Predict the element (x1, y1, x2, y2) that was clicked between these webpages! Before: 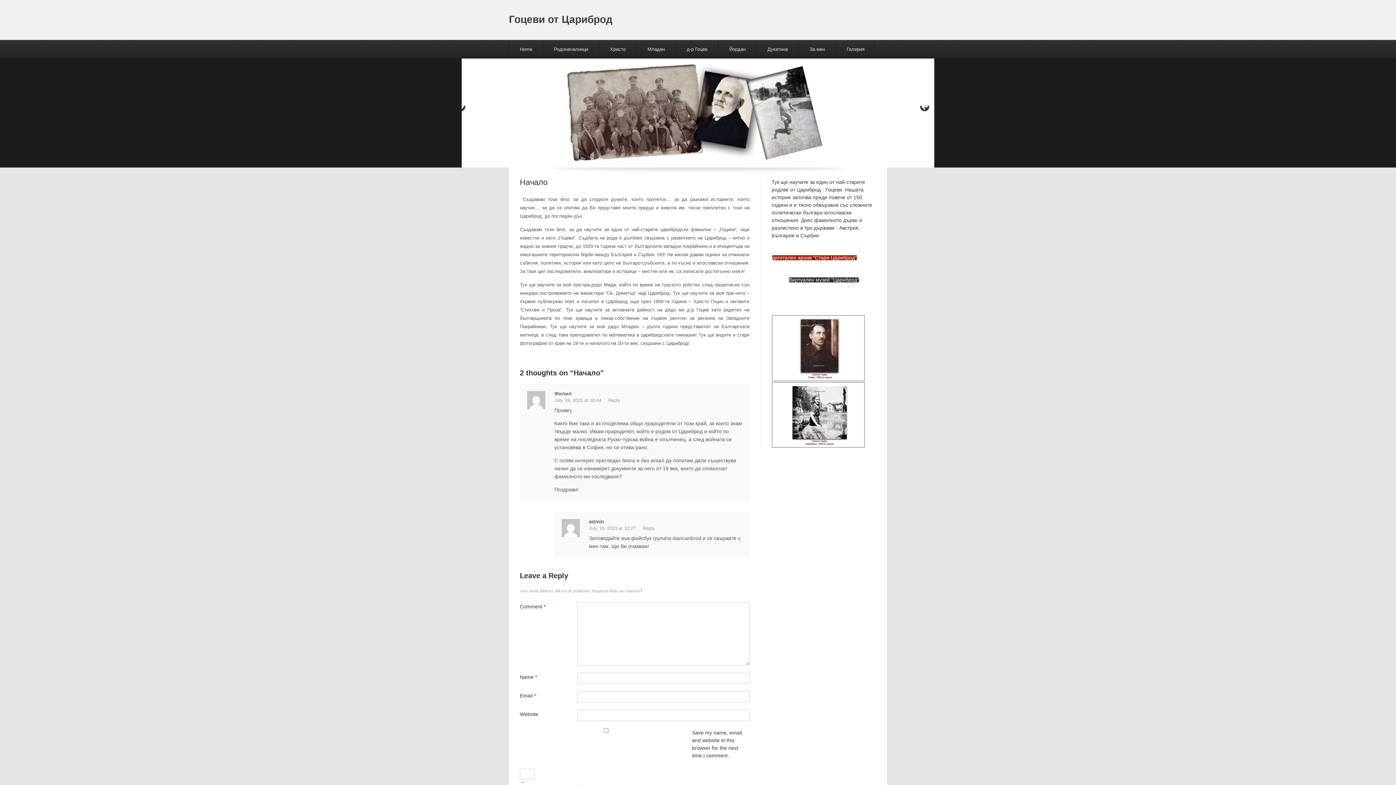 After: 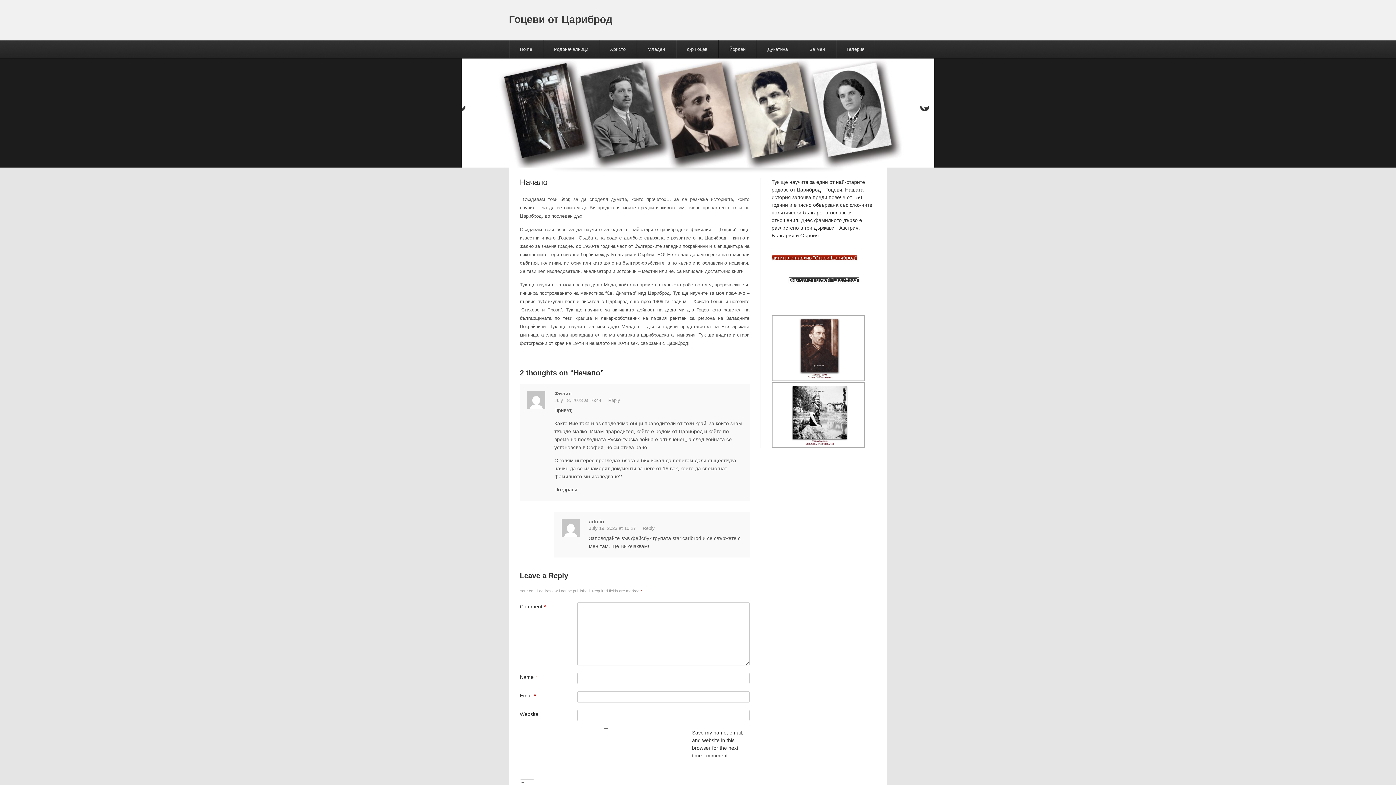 Action: label: Home bbox: (509, 40, 543, 58)